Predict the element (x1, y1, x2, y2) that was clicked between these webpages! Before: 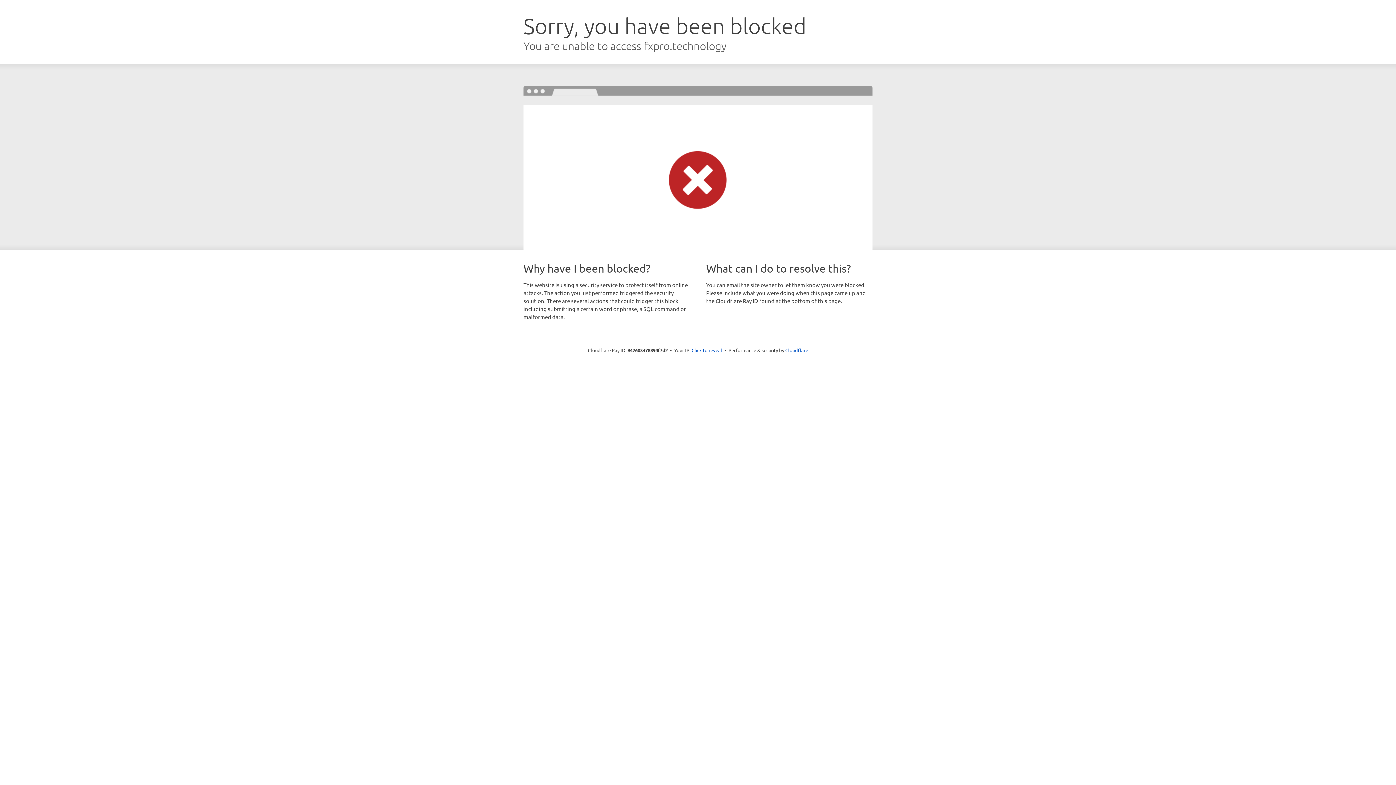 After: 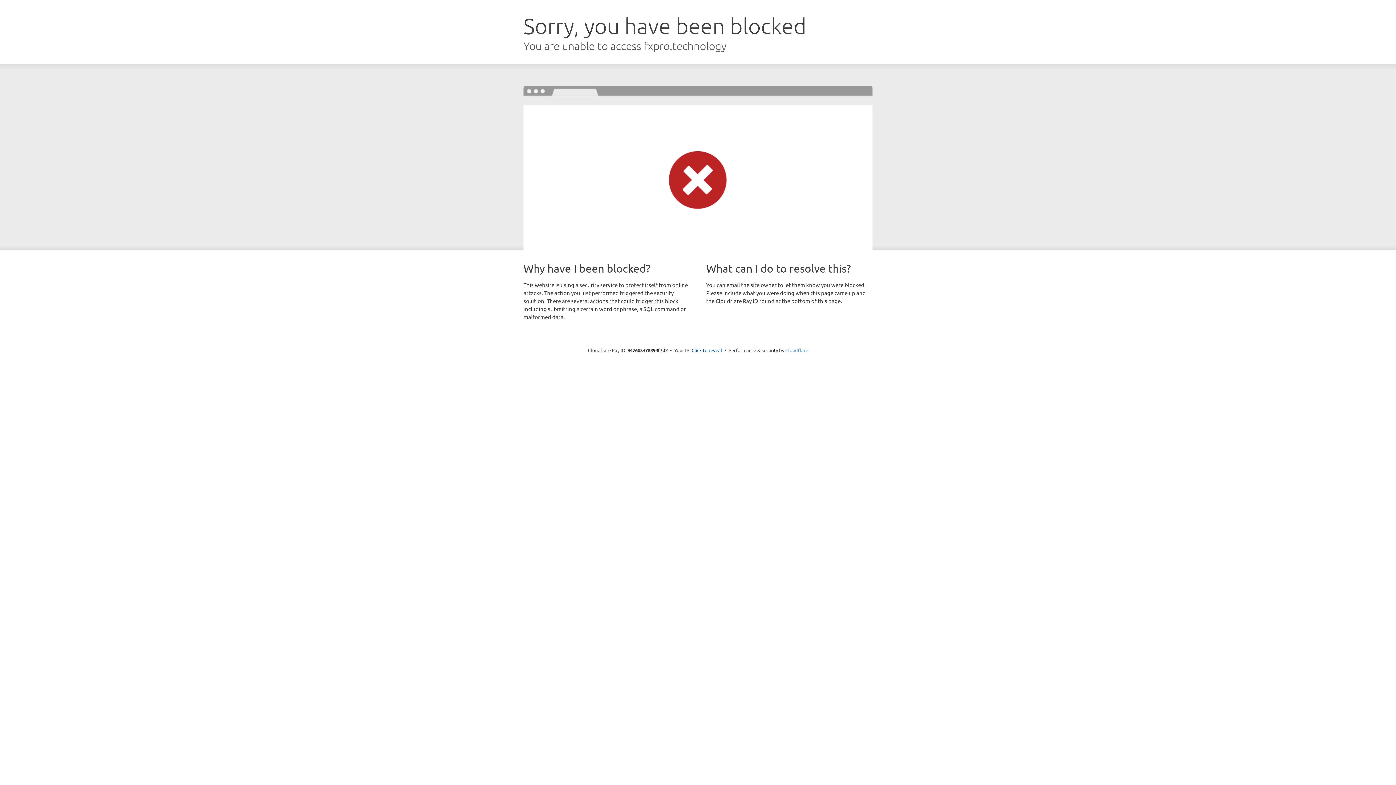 Action: bbox: (785, 347, 808, 353) label: Cloudflare